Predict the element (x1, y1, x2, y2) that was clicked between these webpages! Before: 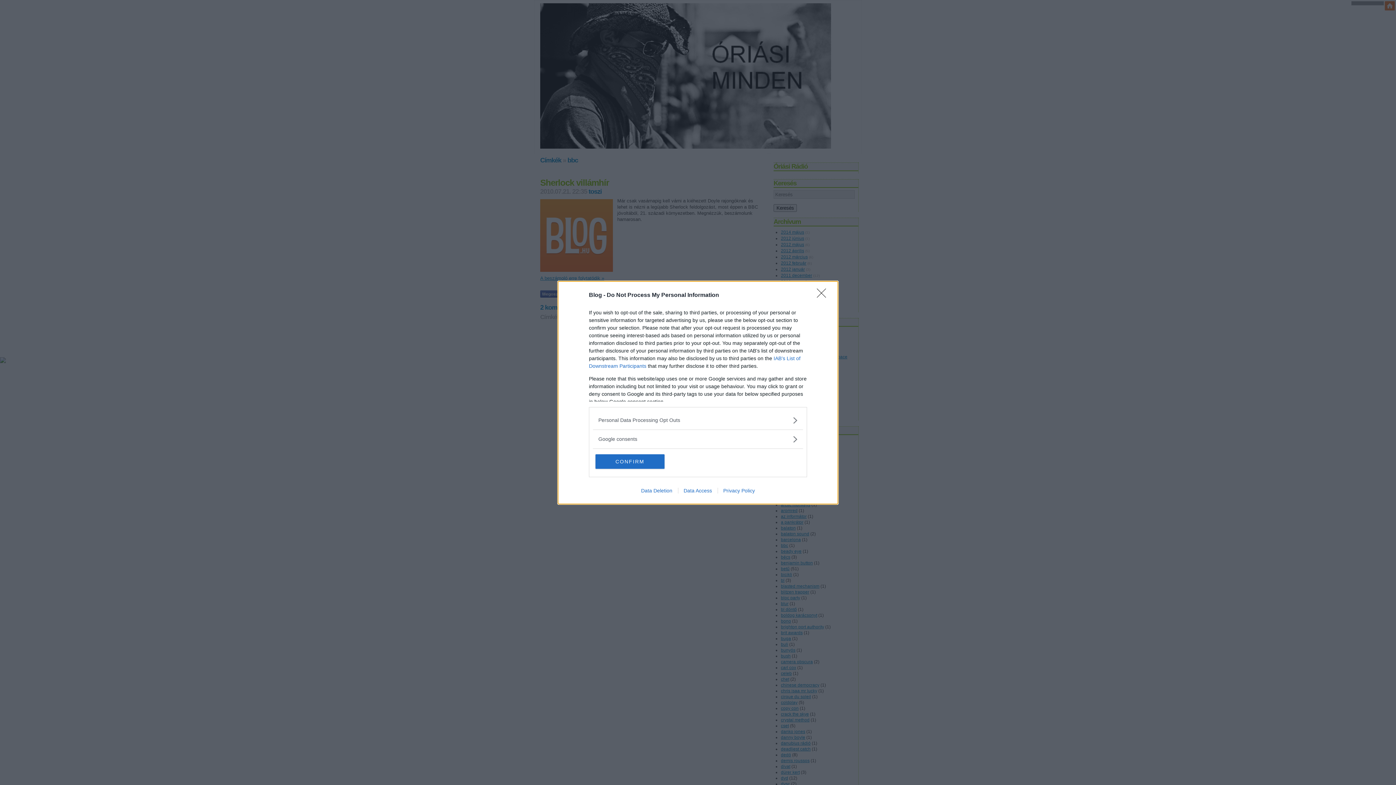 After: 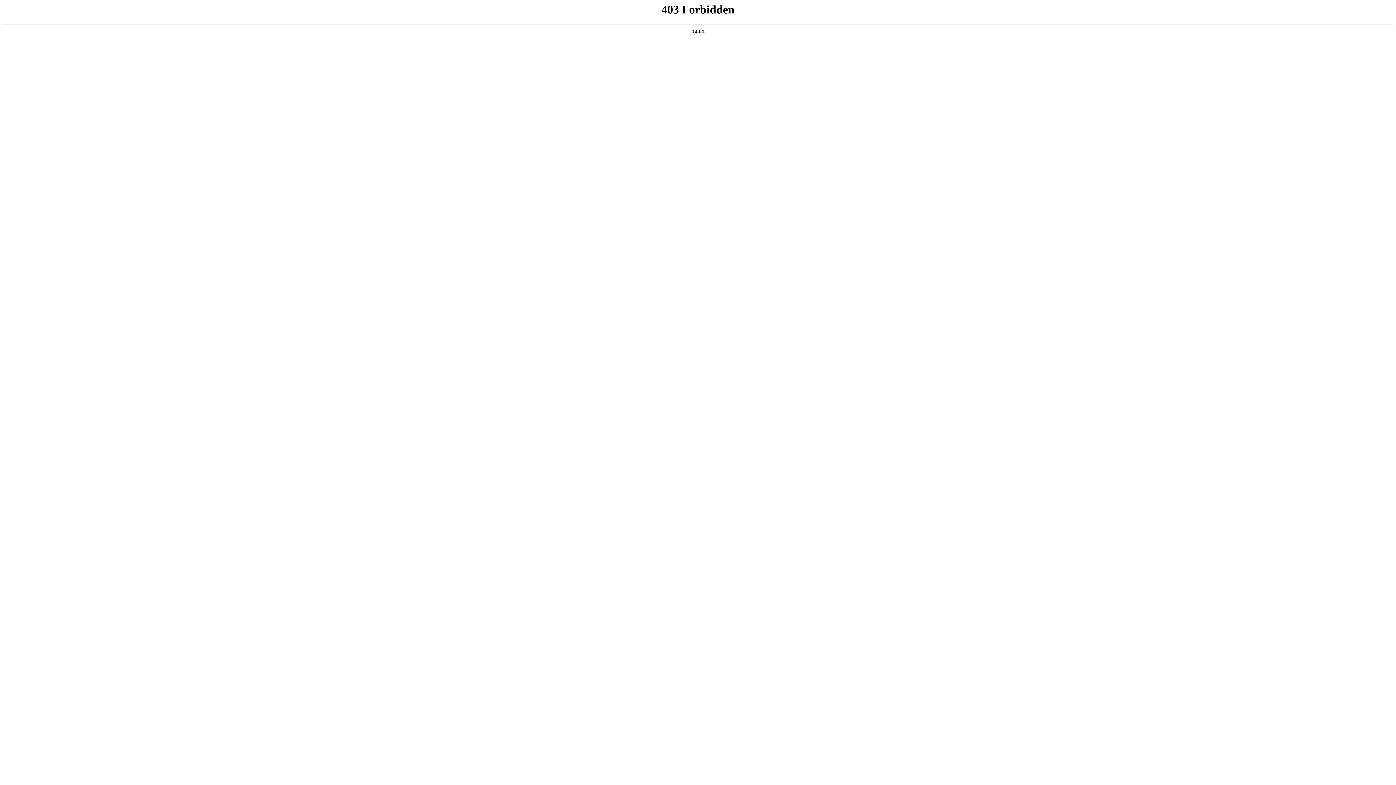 Action: label: Data Deletion bbox: (635, 487, 678, 493)